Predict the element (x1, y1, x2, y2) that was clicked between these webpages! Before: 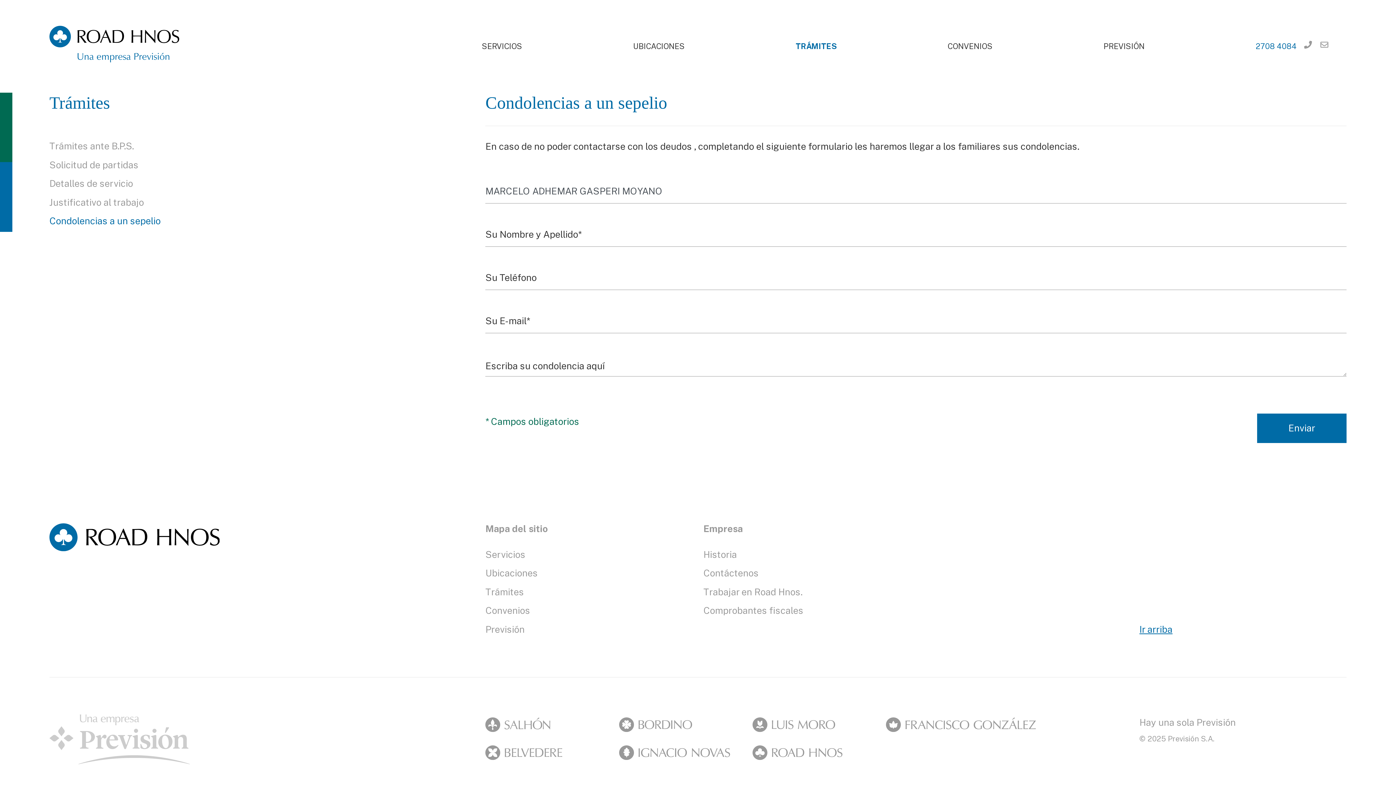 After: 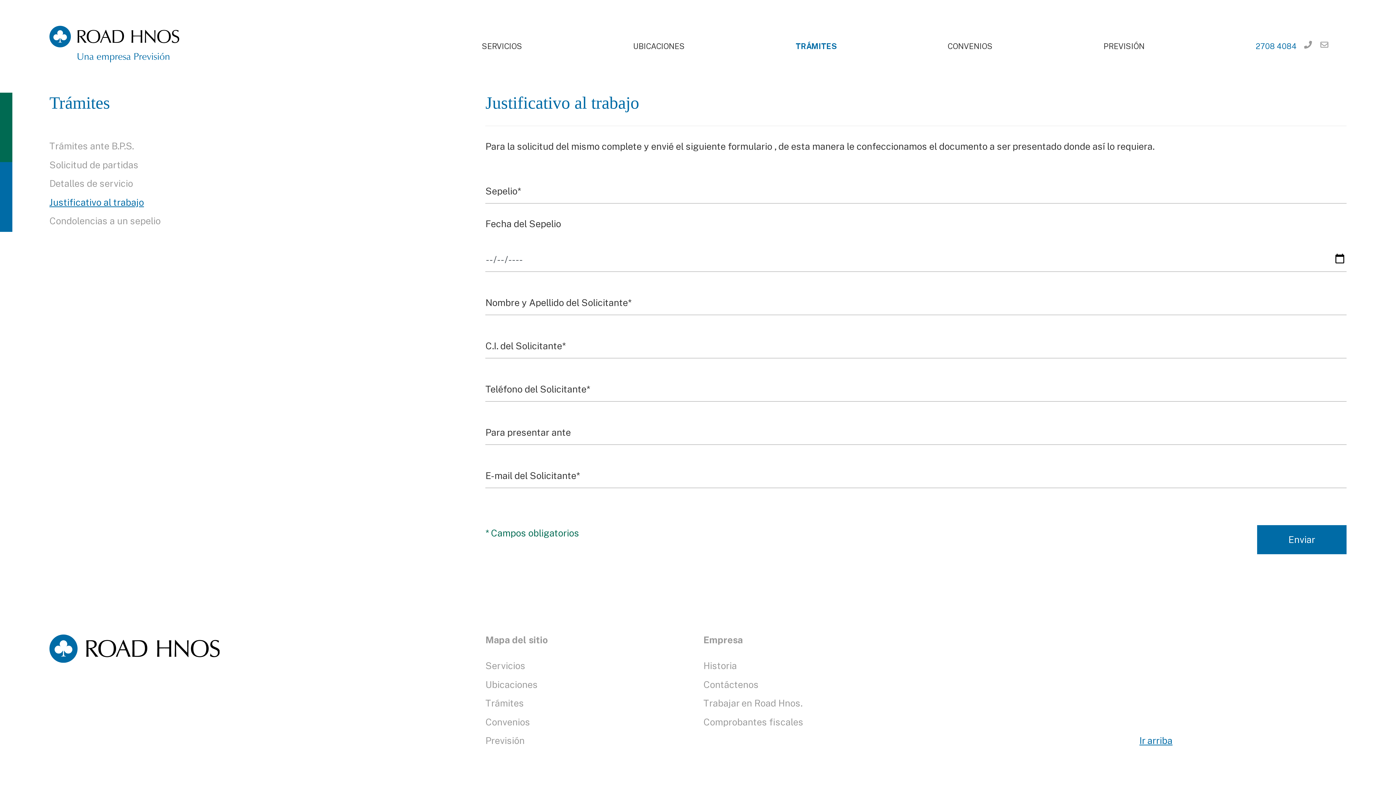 Action: bbox: (49, 194, 474, 210) label: Justificativo al trabajo